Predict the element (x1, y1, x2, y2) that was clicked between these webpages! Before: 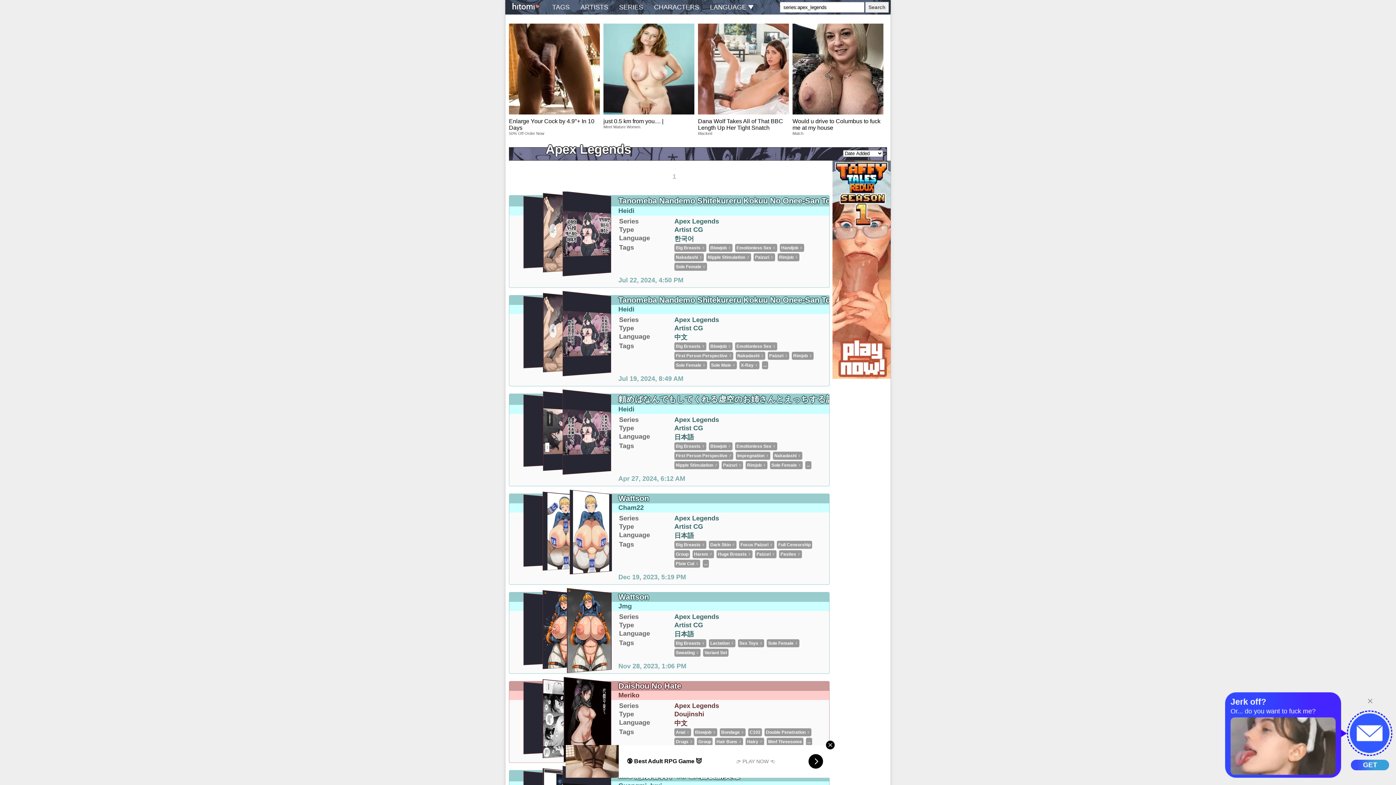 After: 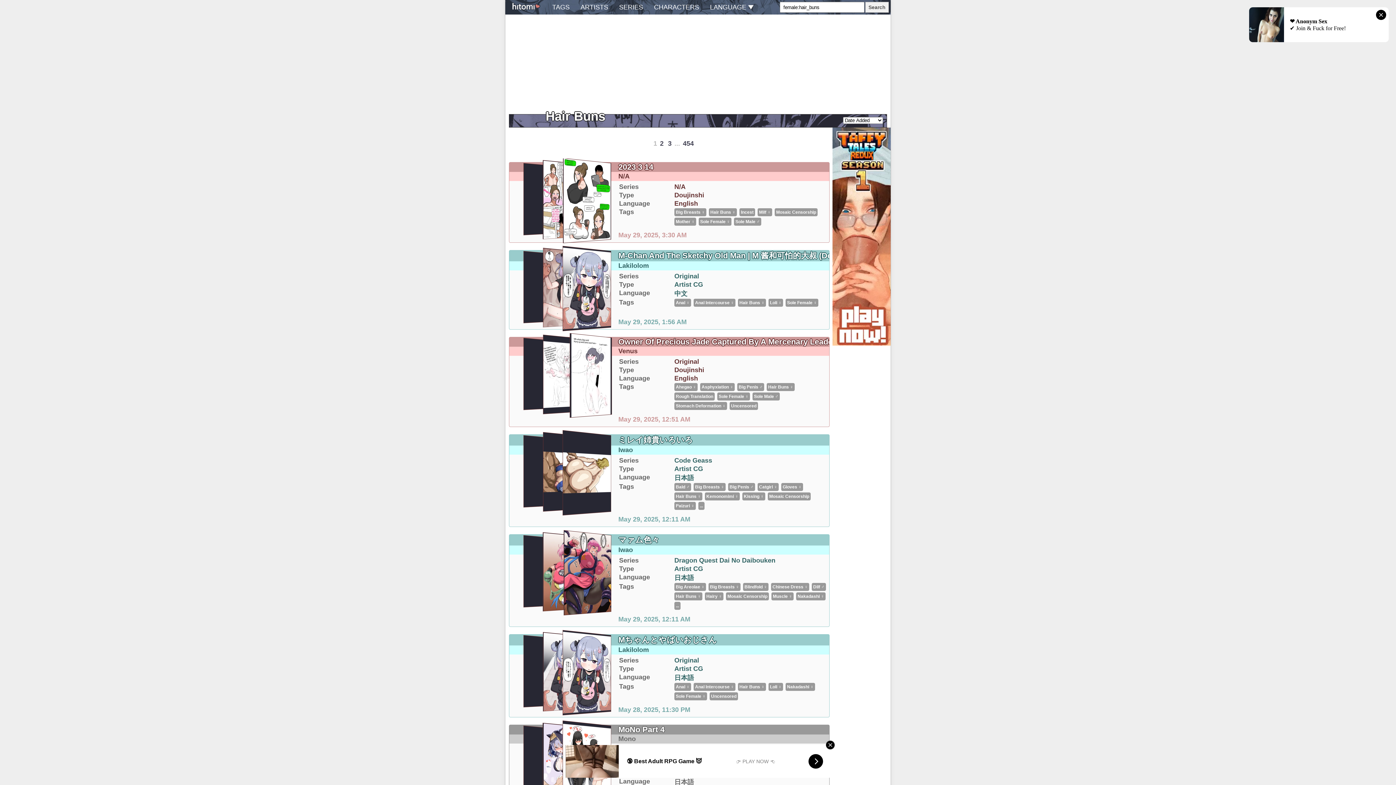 Action: bbox: (715, 738, 743, 746) label: Hair Buns ♀